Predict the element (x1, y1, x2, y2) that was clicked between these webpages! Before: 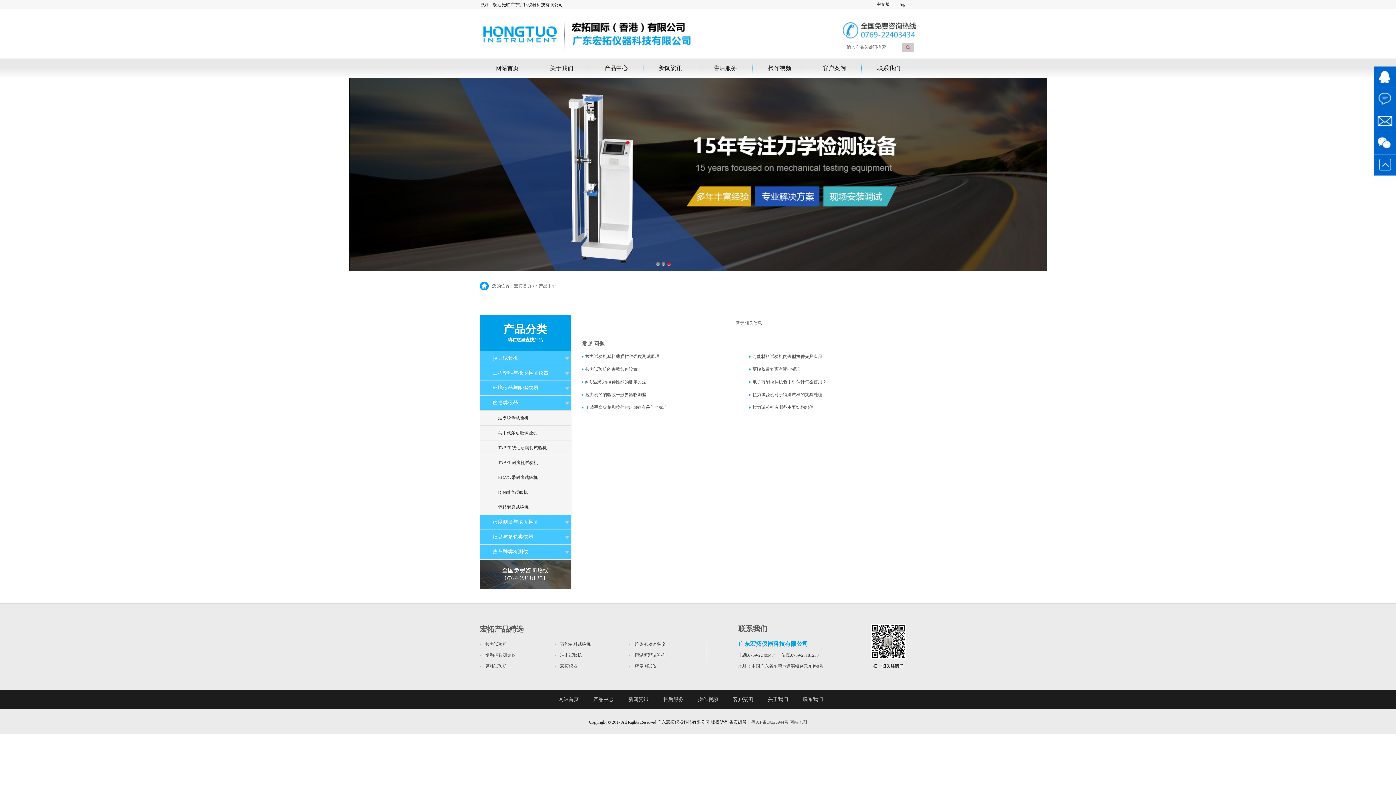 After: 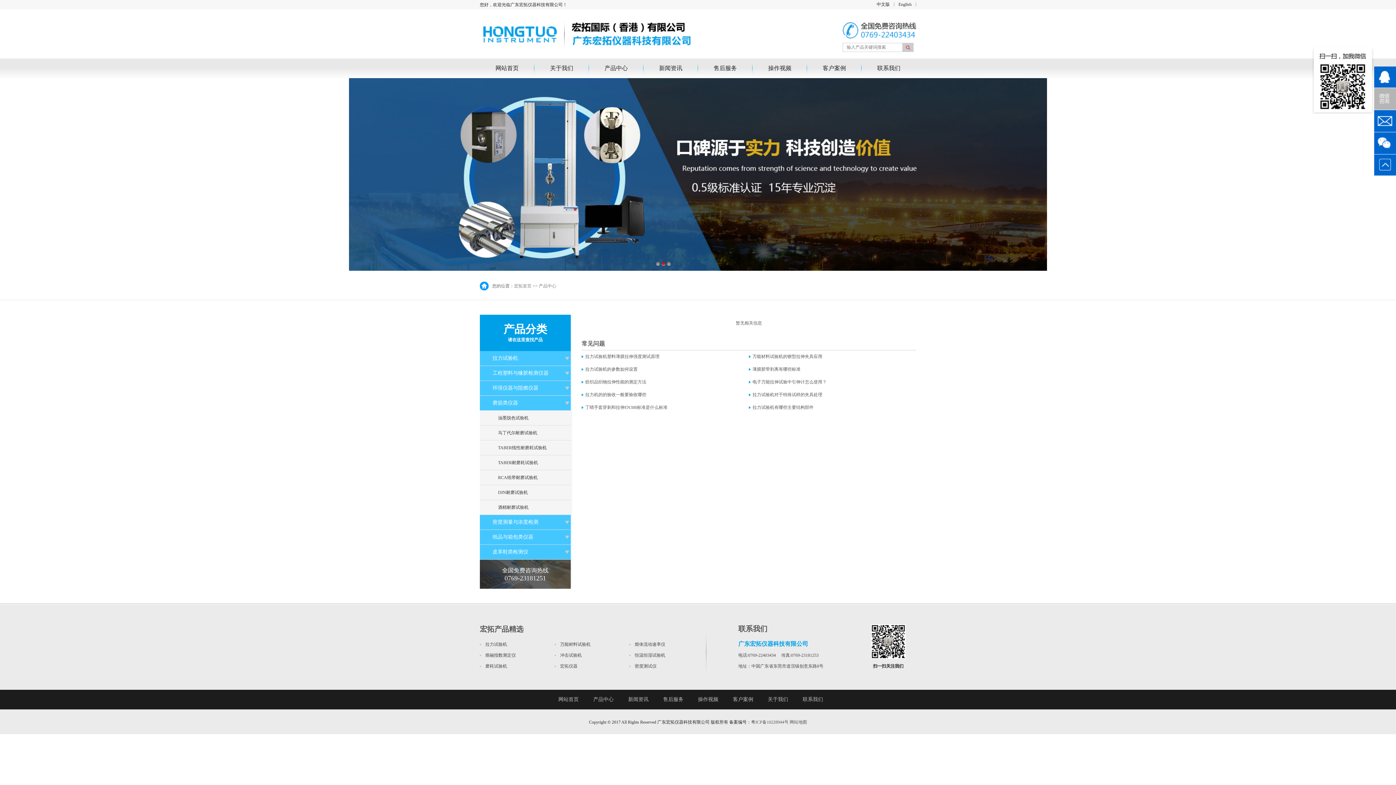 Action: bbox: (1374, 88, 1396, 109)